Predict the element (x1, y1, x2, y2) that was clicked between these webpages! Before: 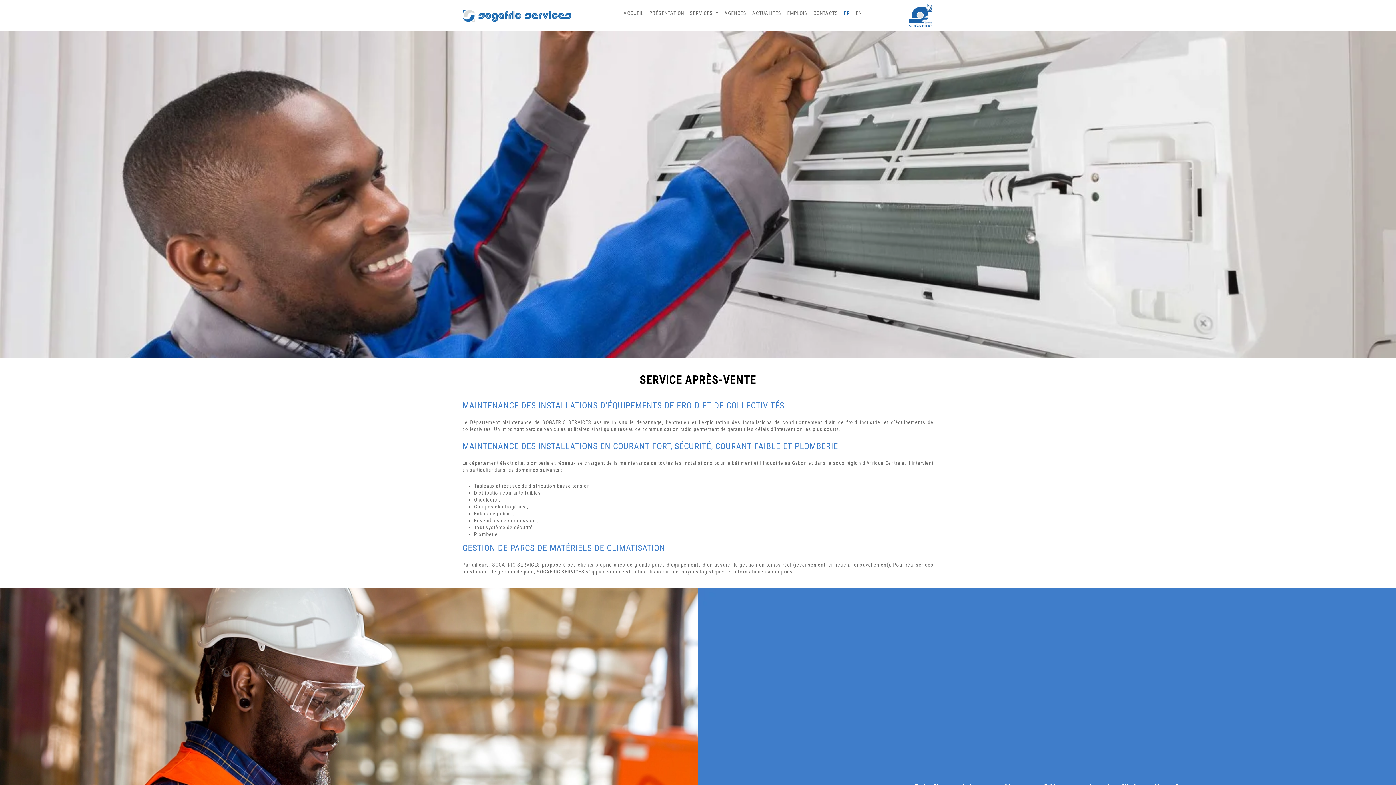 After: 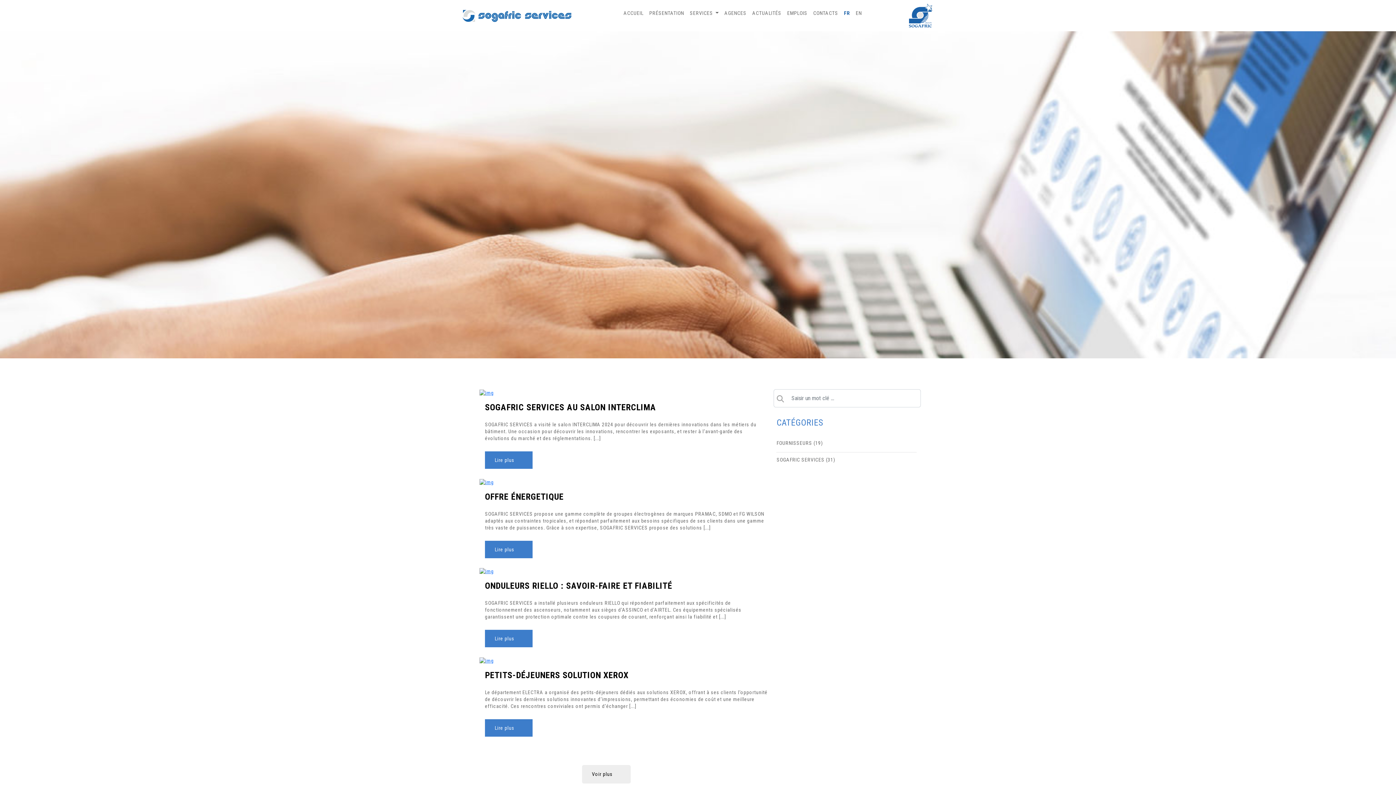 Action: bbox: (749, 6, 784, 19) label: ACTUALITÉS